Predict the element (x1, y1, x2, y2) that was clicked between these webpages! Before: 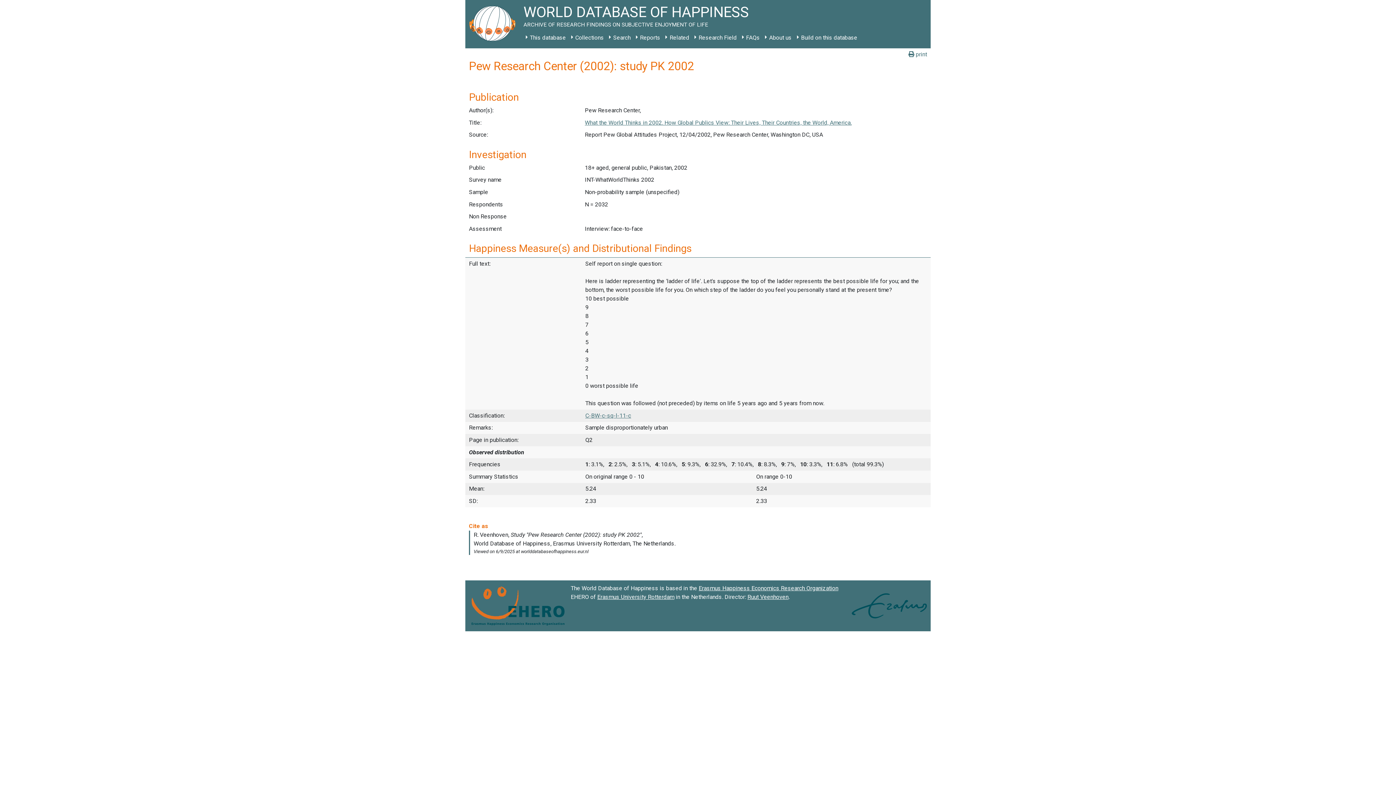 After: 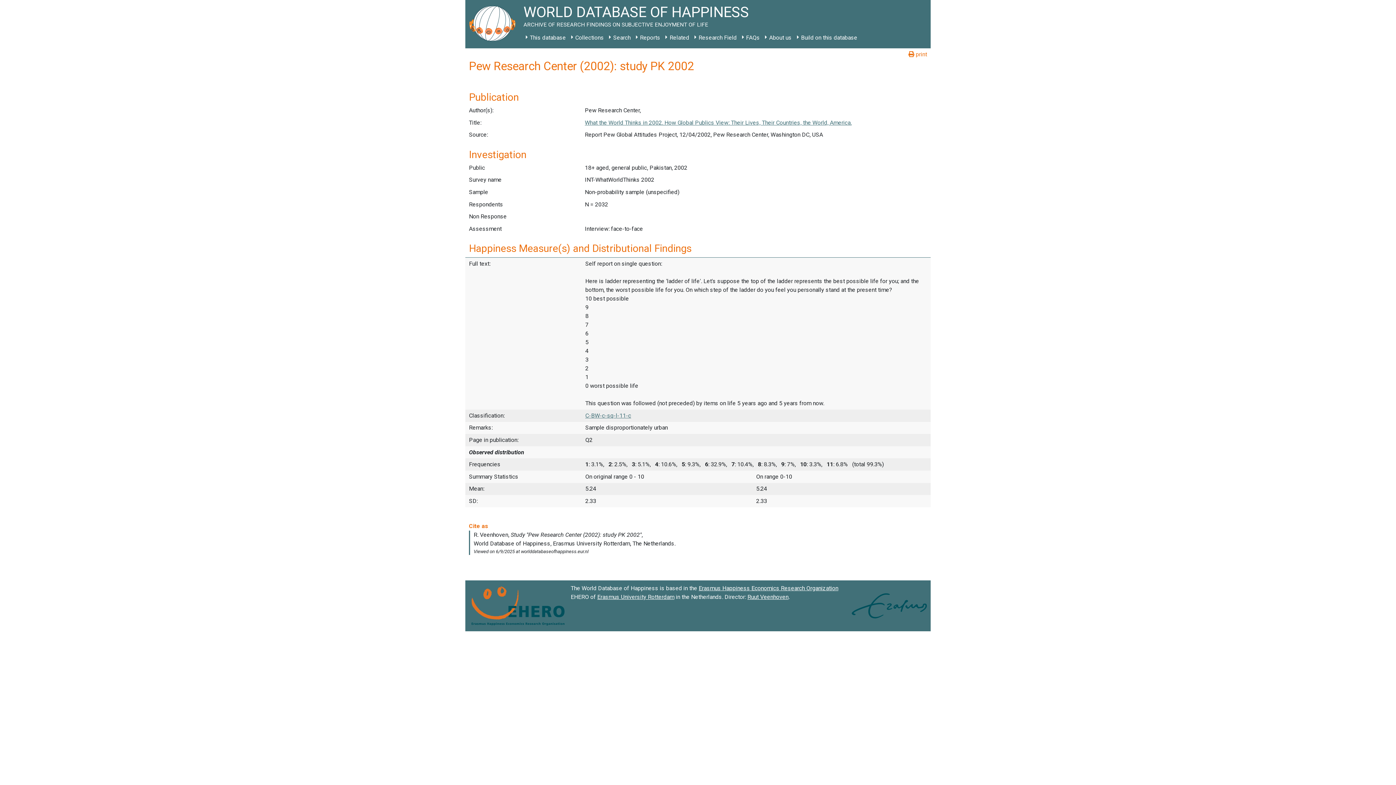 Action: bbox: (908, 50, 927, 58) label:  print